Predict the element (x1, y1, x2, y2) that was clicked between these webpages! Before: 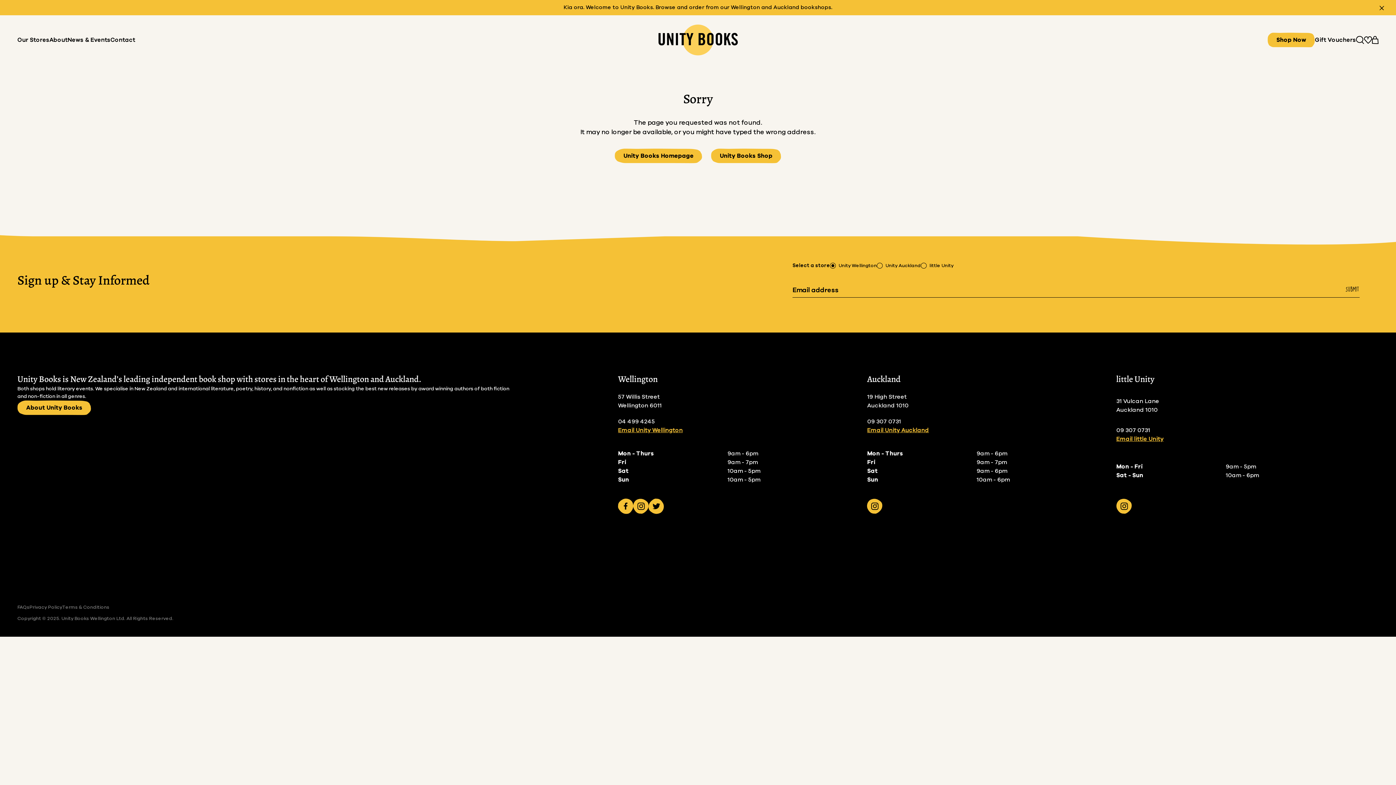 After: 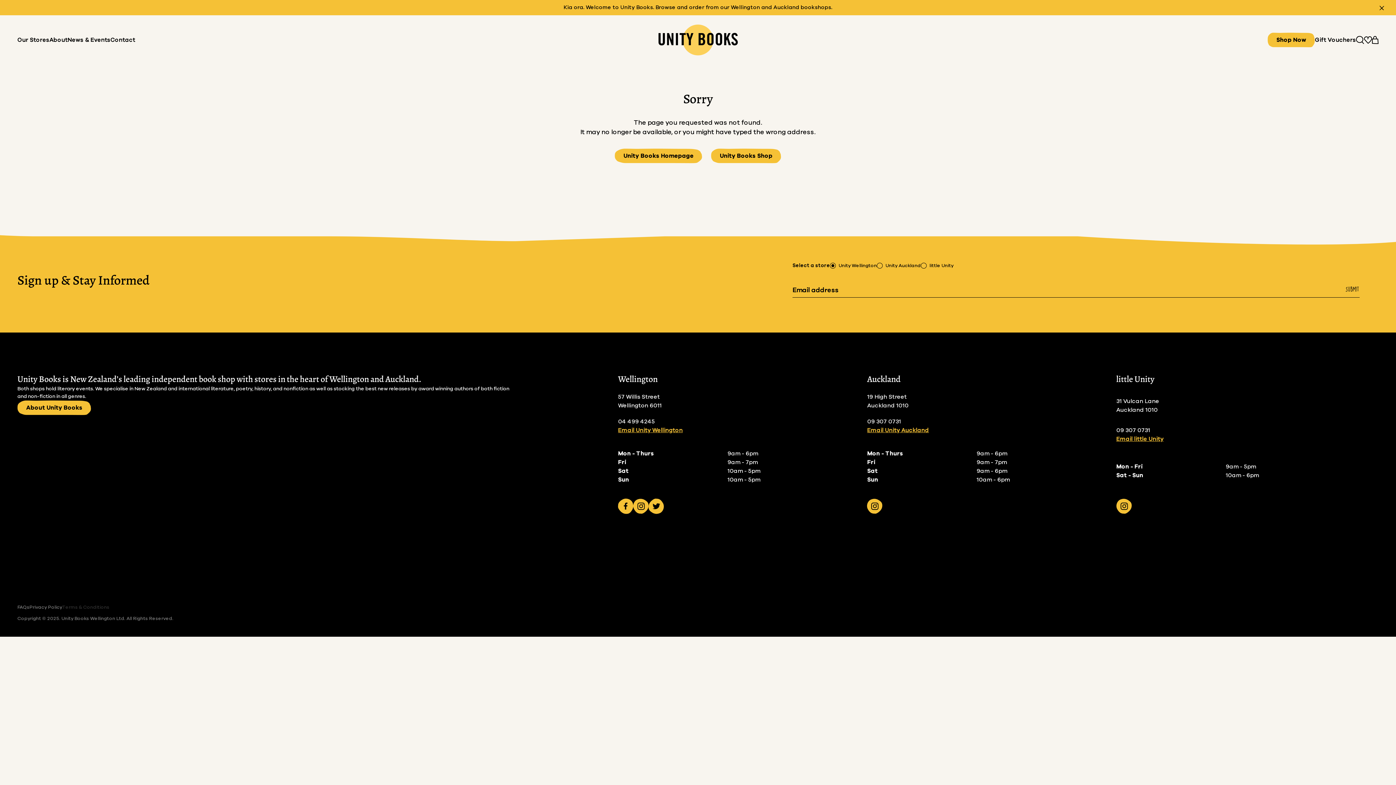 Action: label: Terms & Conditions bbox: (62, 604, 109, 611)